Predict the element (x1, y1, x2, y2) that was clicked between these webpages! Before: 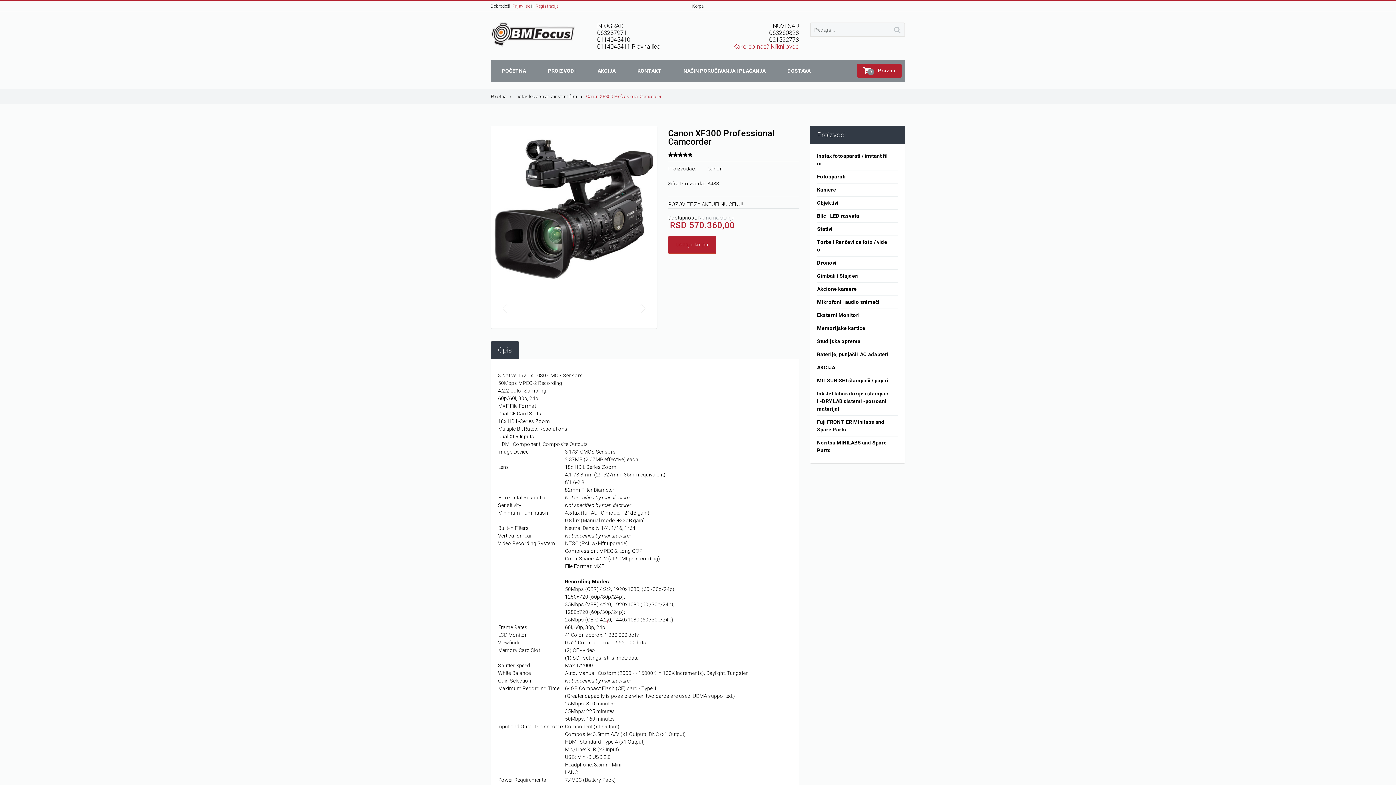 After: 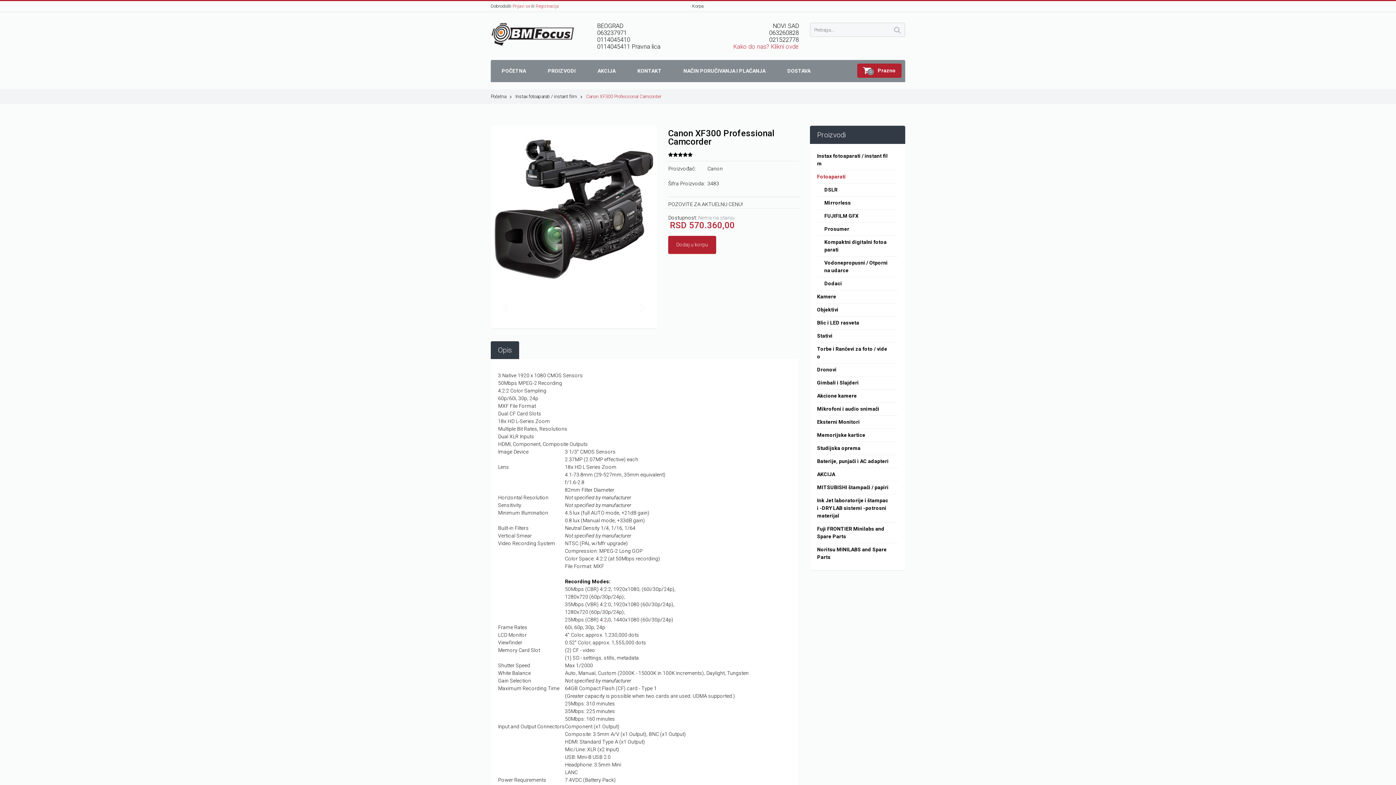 Action: bbox: (817, 170, 898, 183) label: Fotoaparati